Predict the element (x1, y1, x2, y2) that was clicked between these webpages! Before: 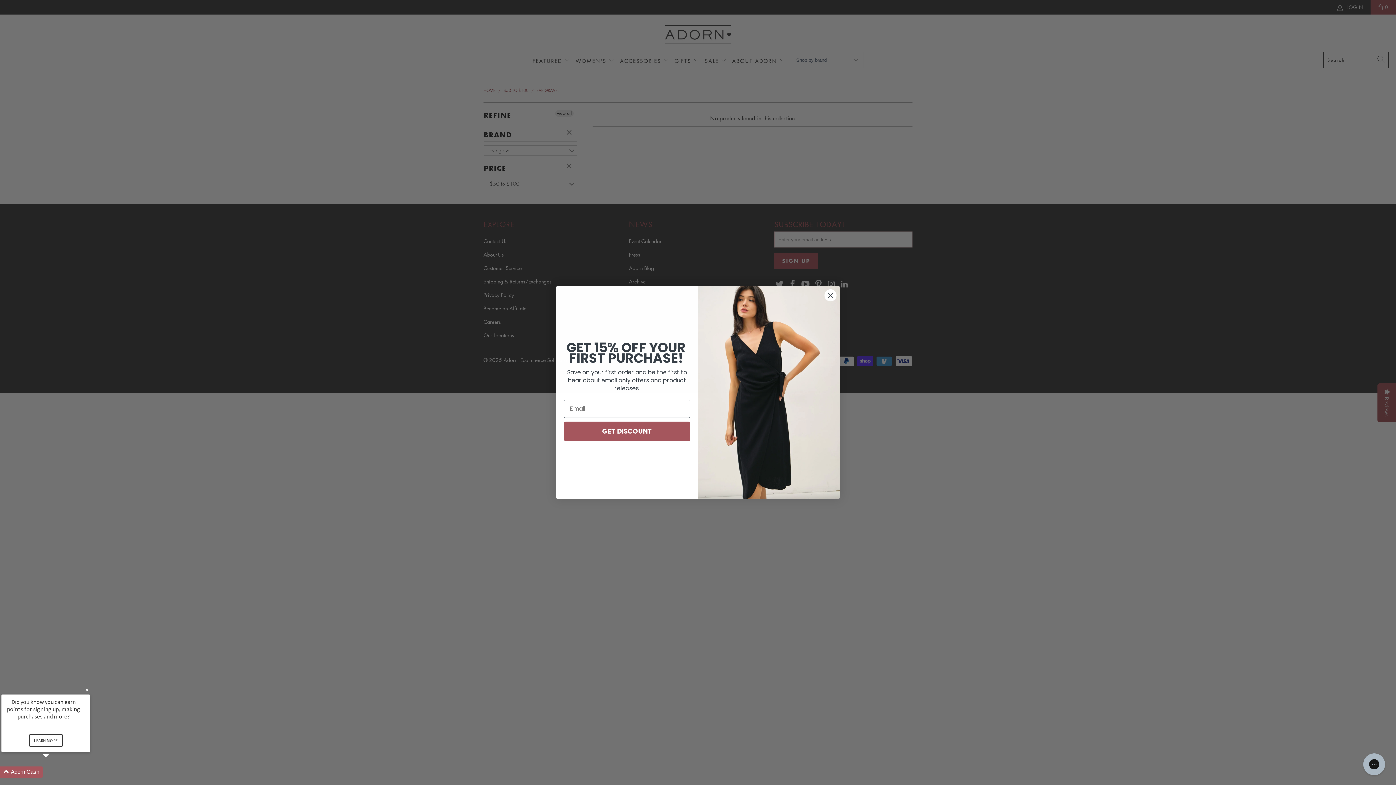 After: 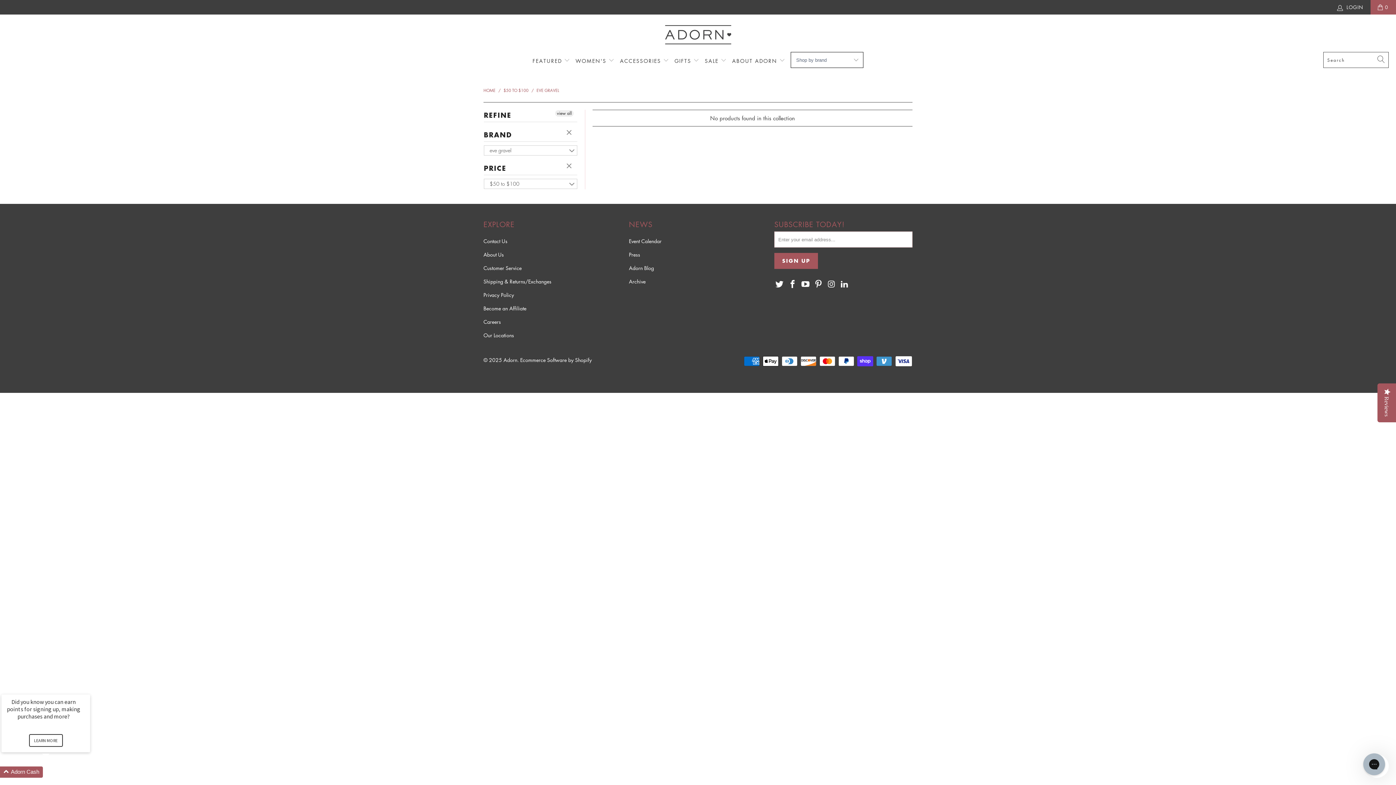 Action: label: Close dialog bbox: (824, 289, 837, 301)